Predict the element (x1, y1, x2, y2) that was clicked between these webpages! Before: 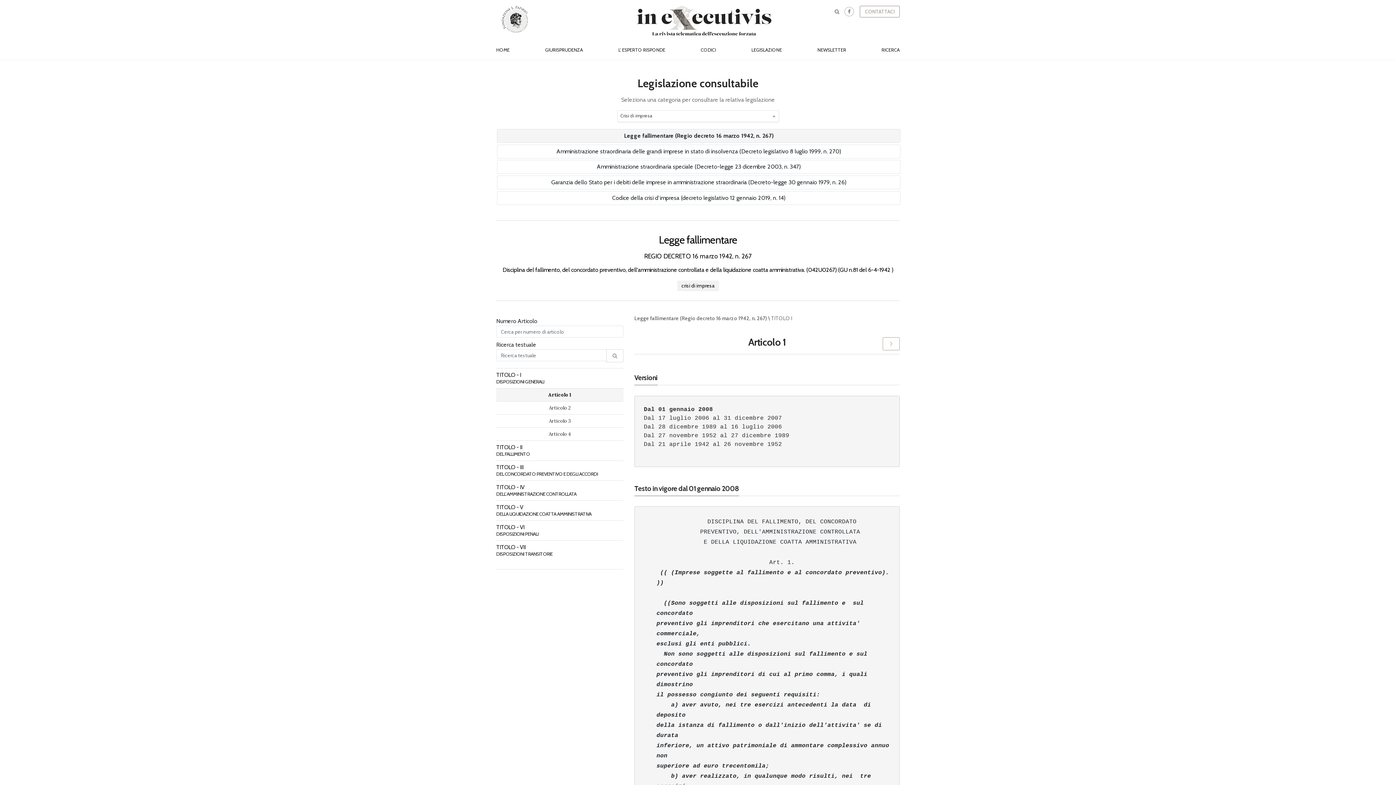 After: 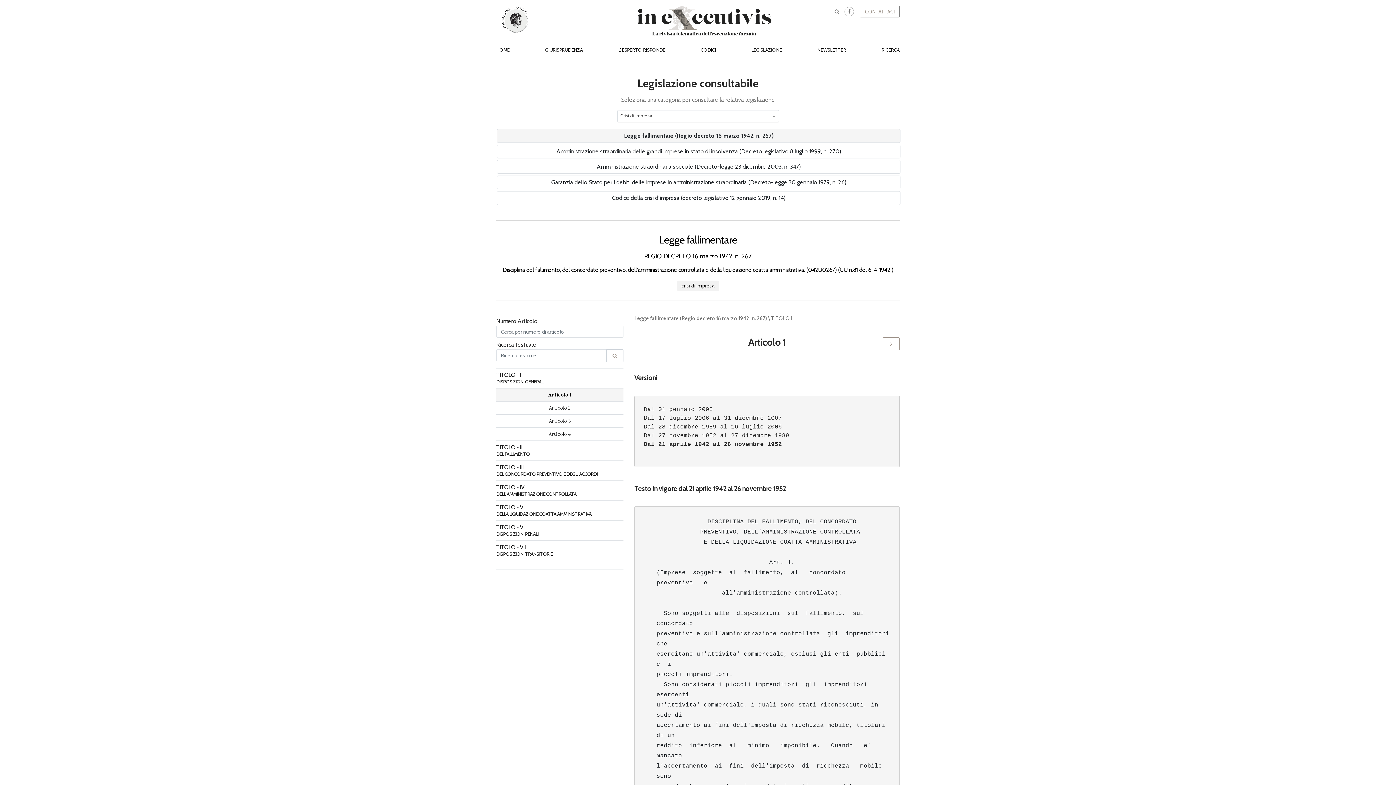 Action: label: Dal 21 aprile 1942 al 26 novembre 1952 bbox: (644, 441, 782, 447)